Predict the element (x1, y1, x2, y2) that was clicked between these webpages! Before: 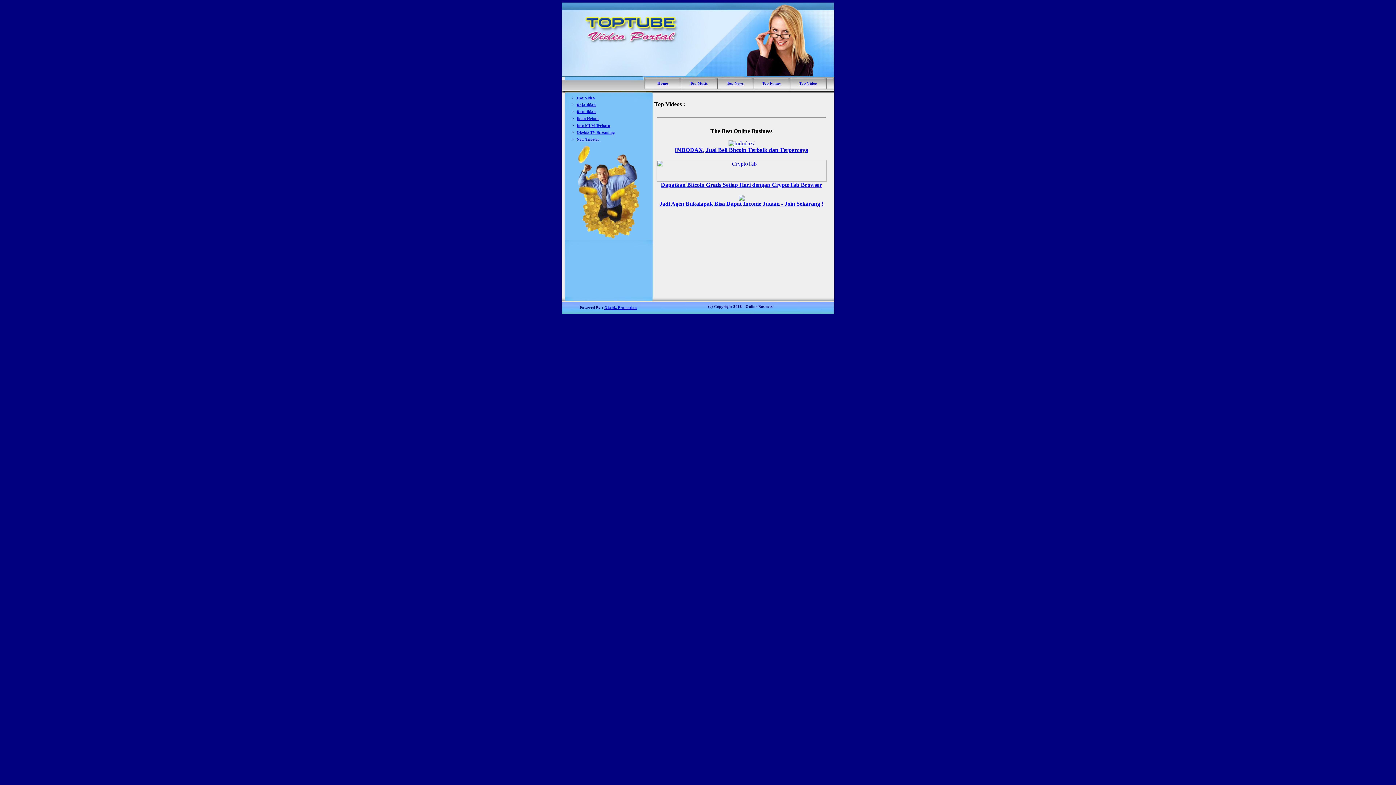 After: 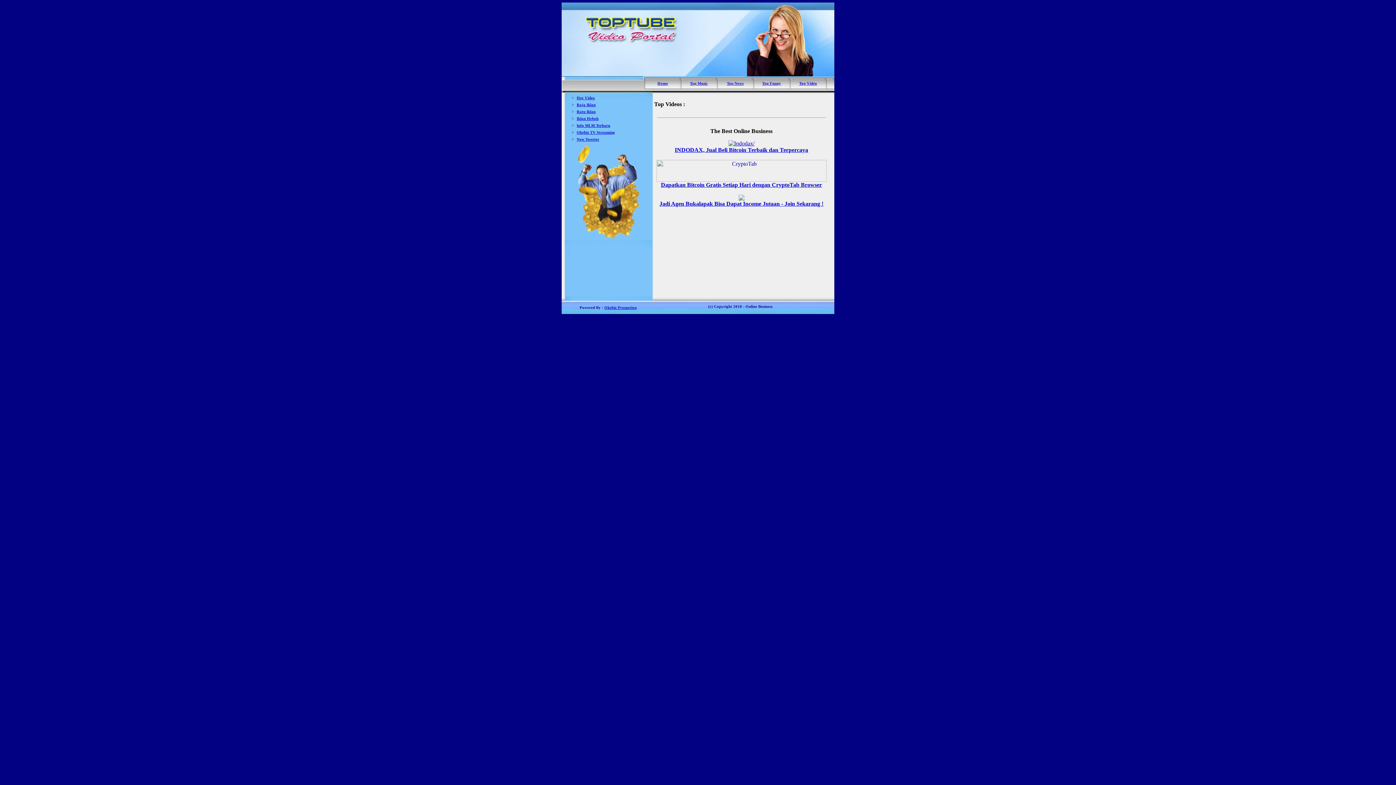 Action: label: 
INDODAX, Jual Beli Bitcoin Terbaik dan Terpercaya bbox: (674, 140, 808, 153)